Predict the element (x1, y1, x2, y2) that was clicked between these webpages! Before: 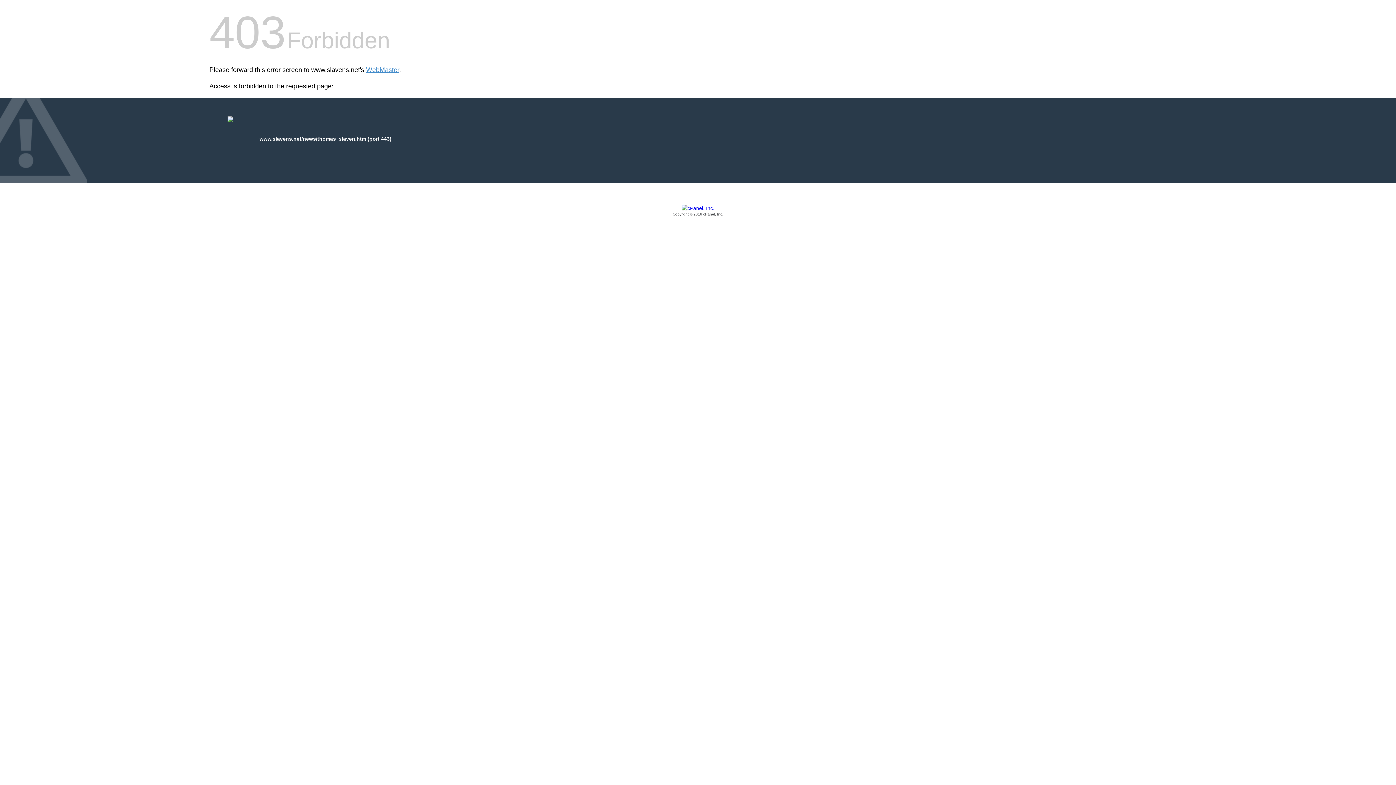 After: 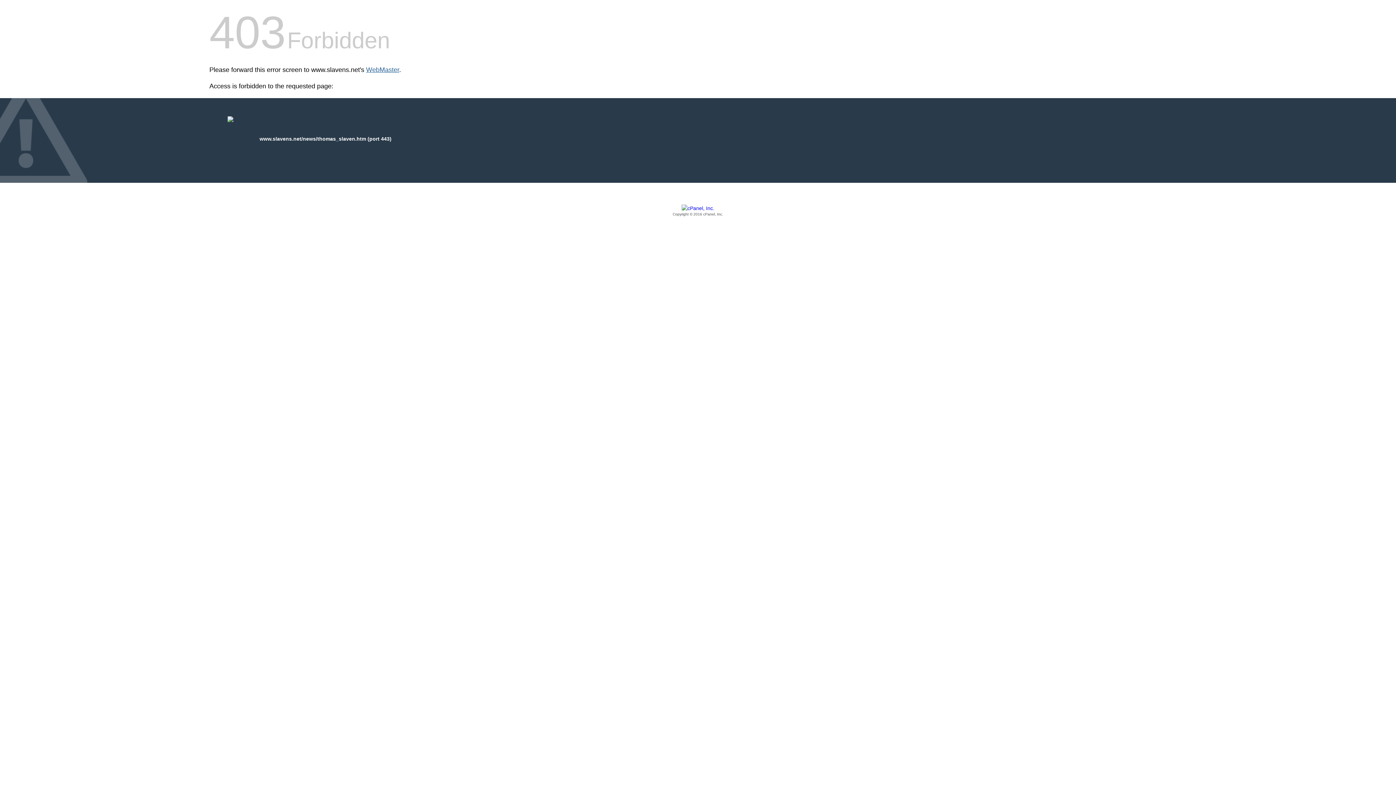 Action: label: WebMaster bbox: (366, 66, 399, 73)